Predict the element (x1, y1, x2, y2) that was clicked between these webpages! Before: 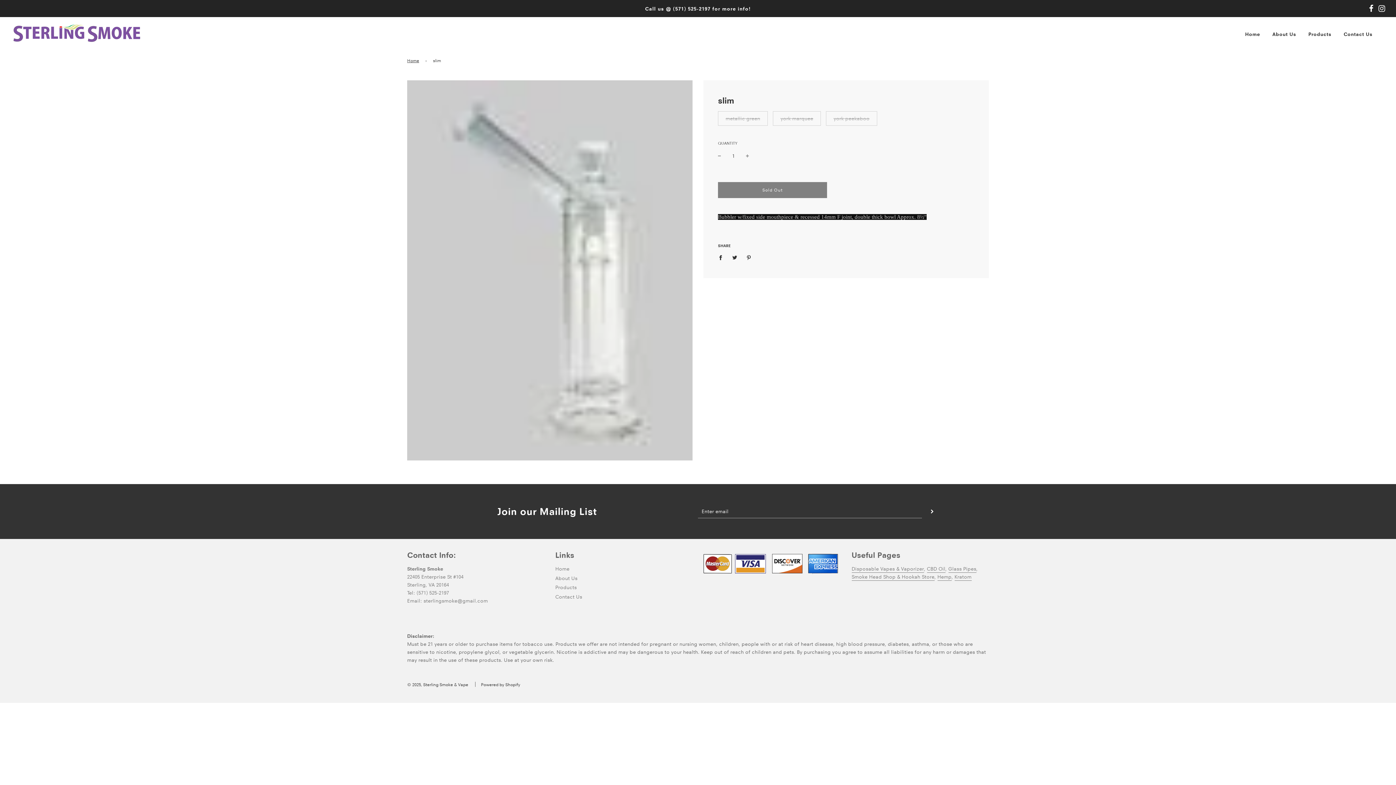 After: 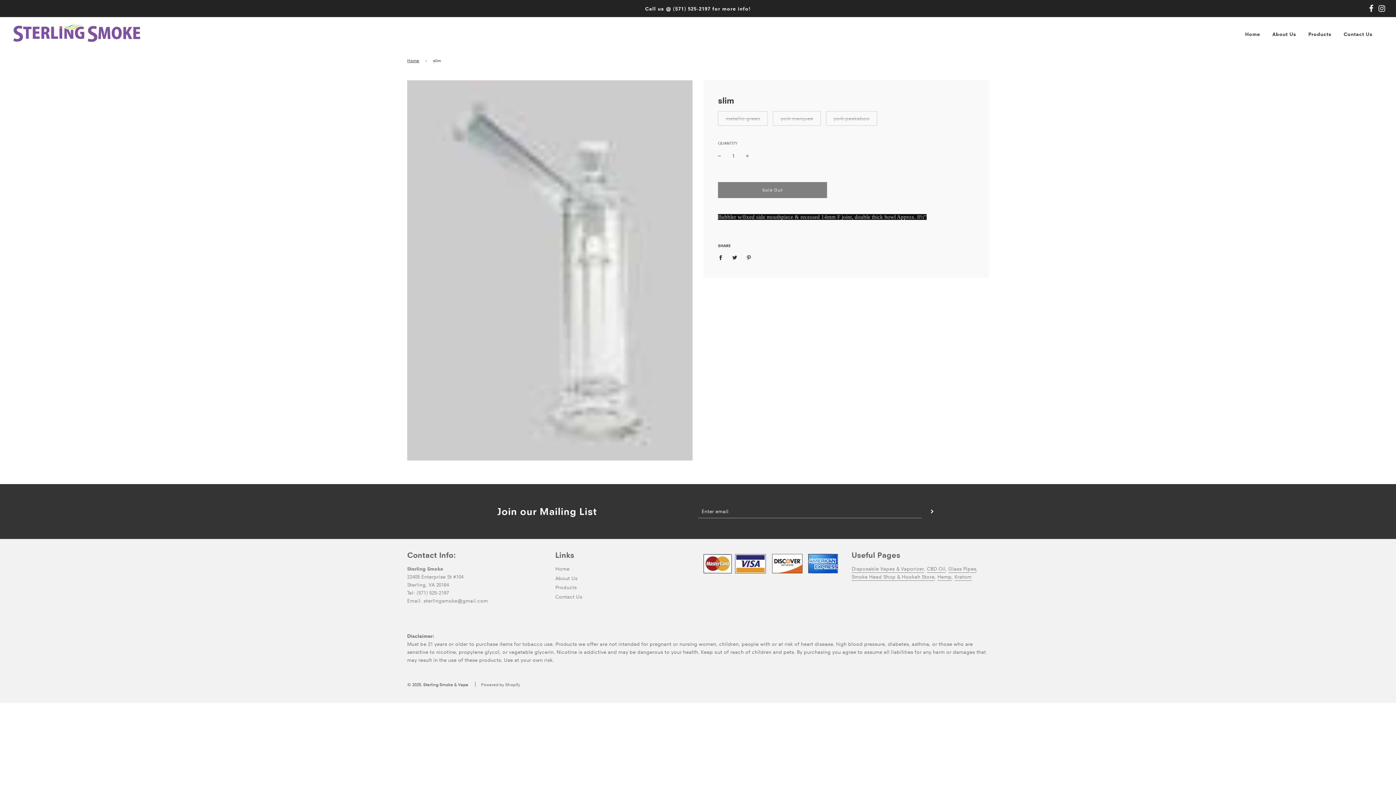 Action: label: Powered by Shopify bbox: (481, 682, 520, 687)